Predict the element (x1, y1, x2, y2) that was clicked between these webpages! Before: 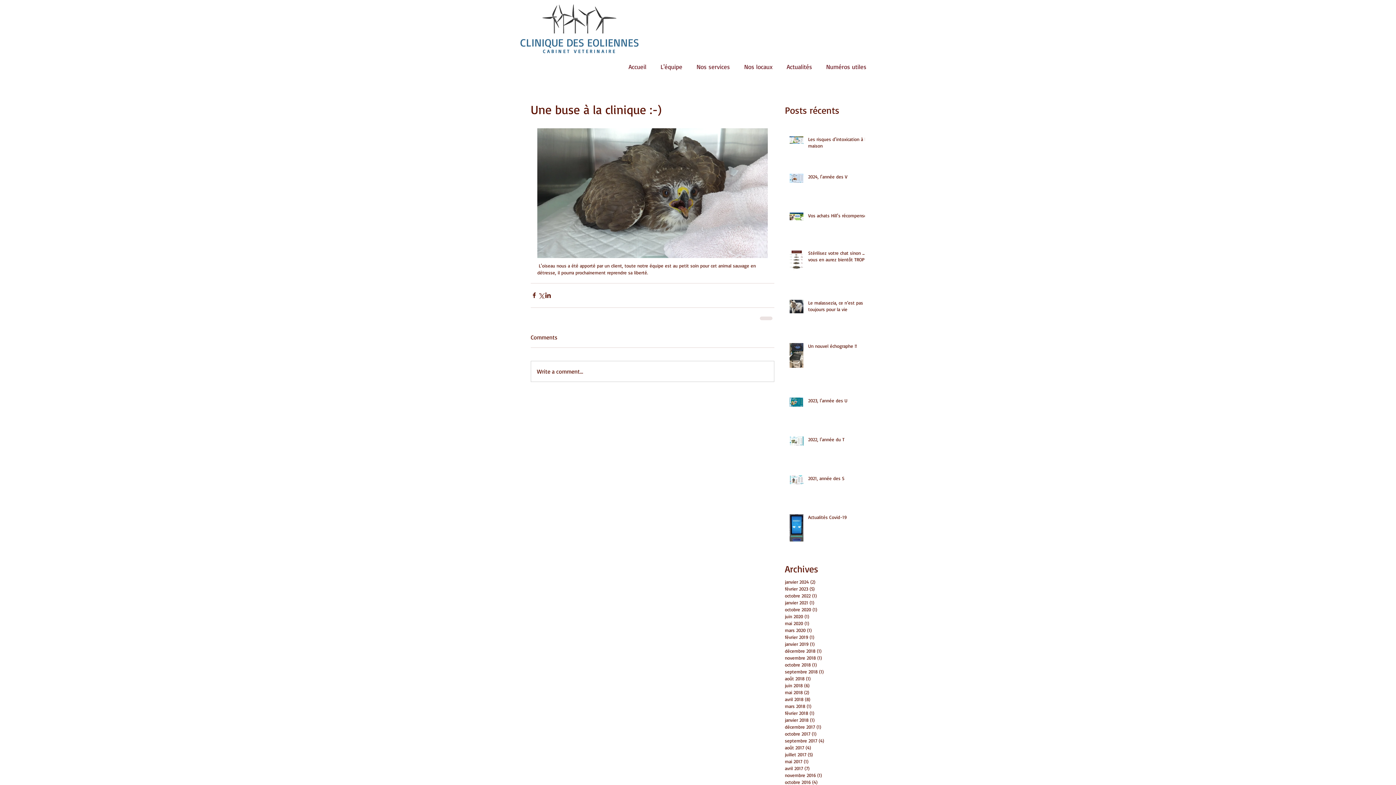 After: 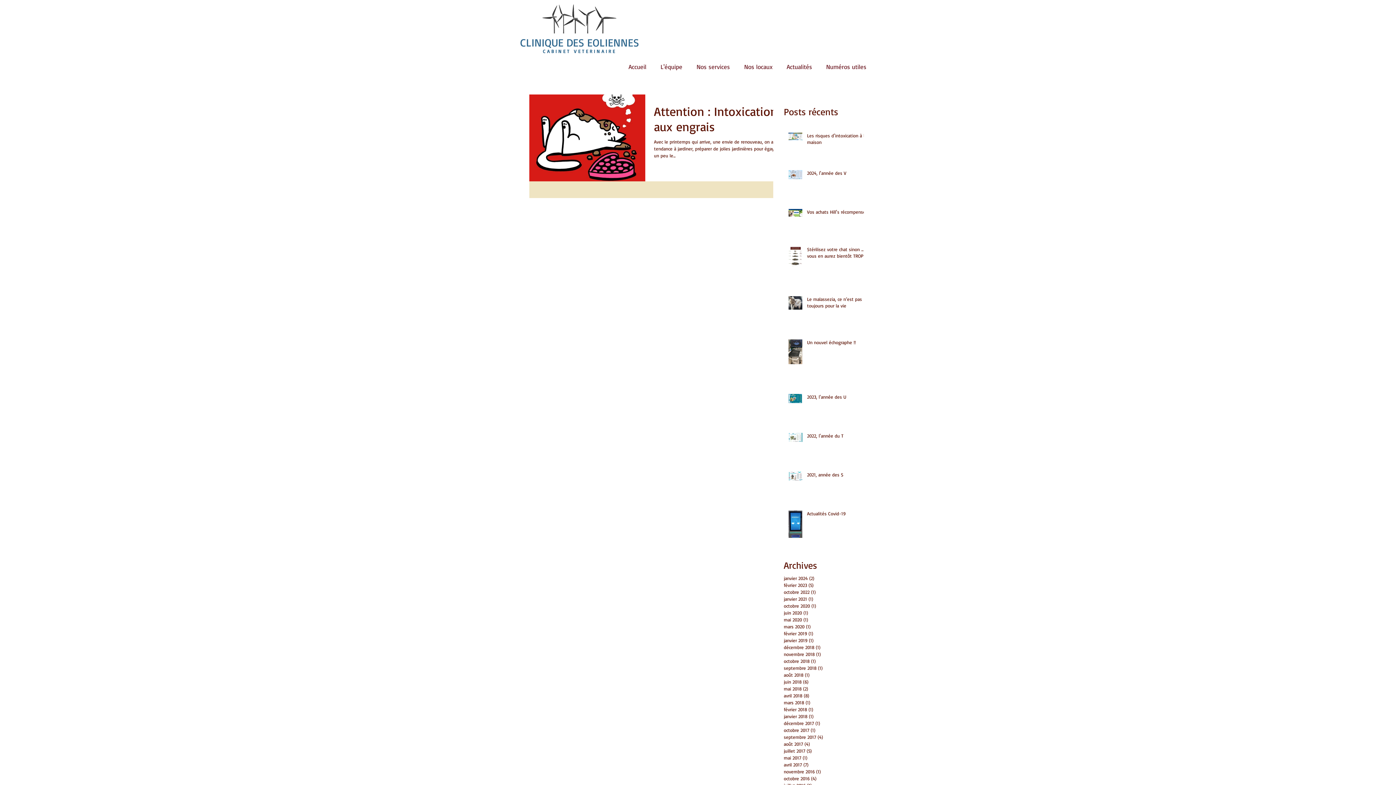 Action: bbox: (785, 703, 861, 710) label: mars 2018 (1)
1 post